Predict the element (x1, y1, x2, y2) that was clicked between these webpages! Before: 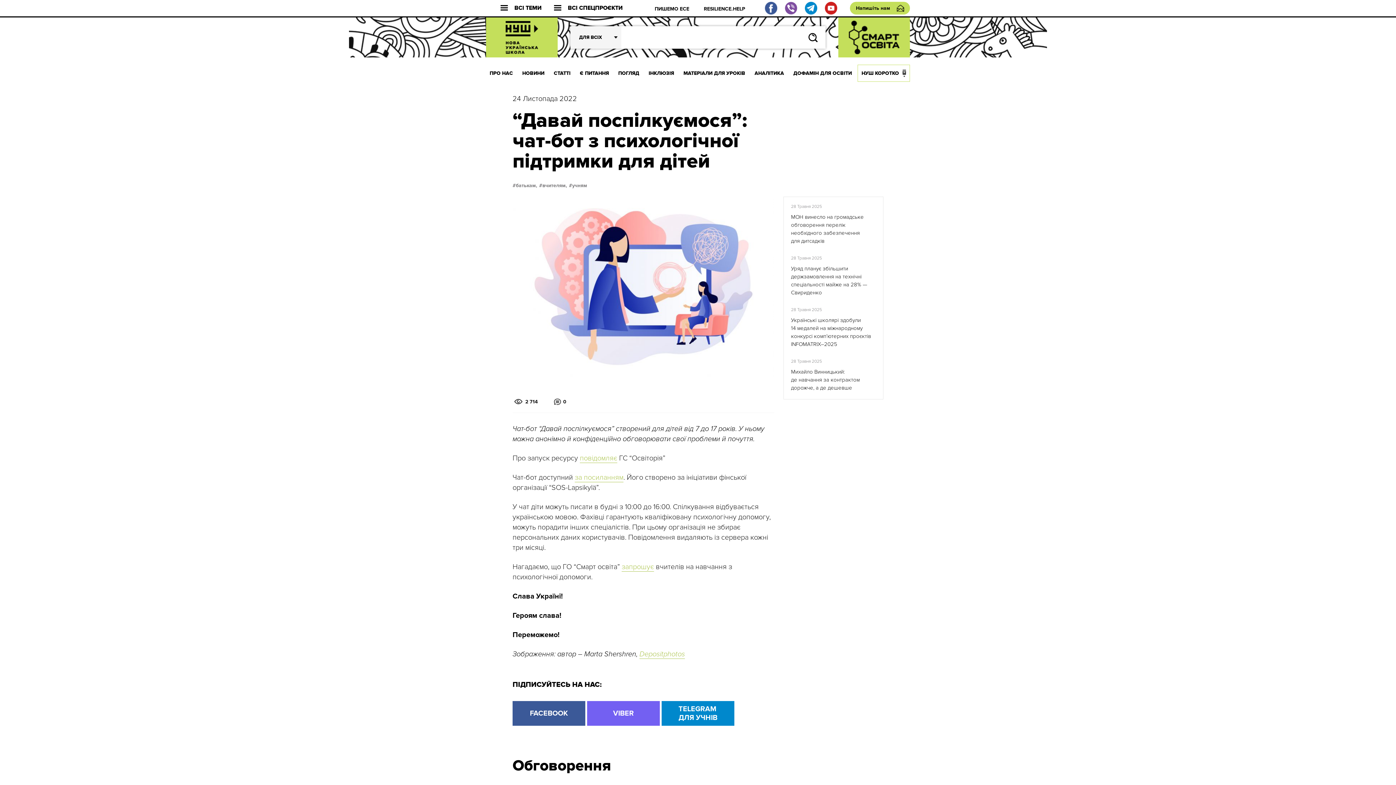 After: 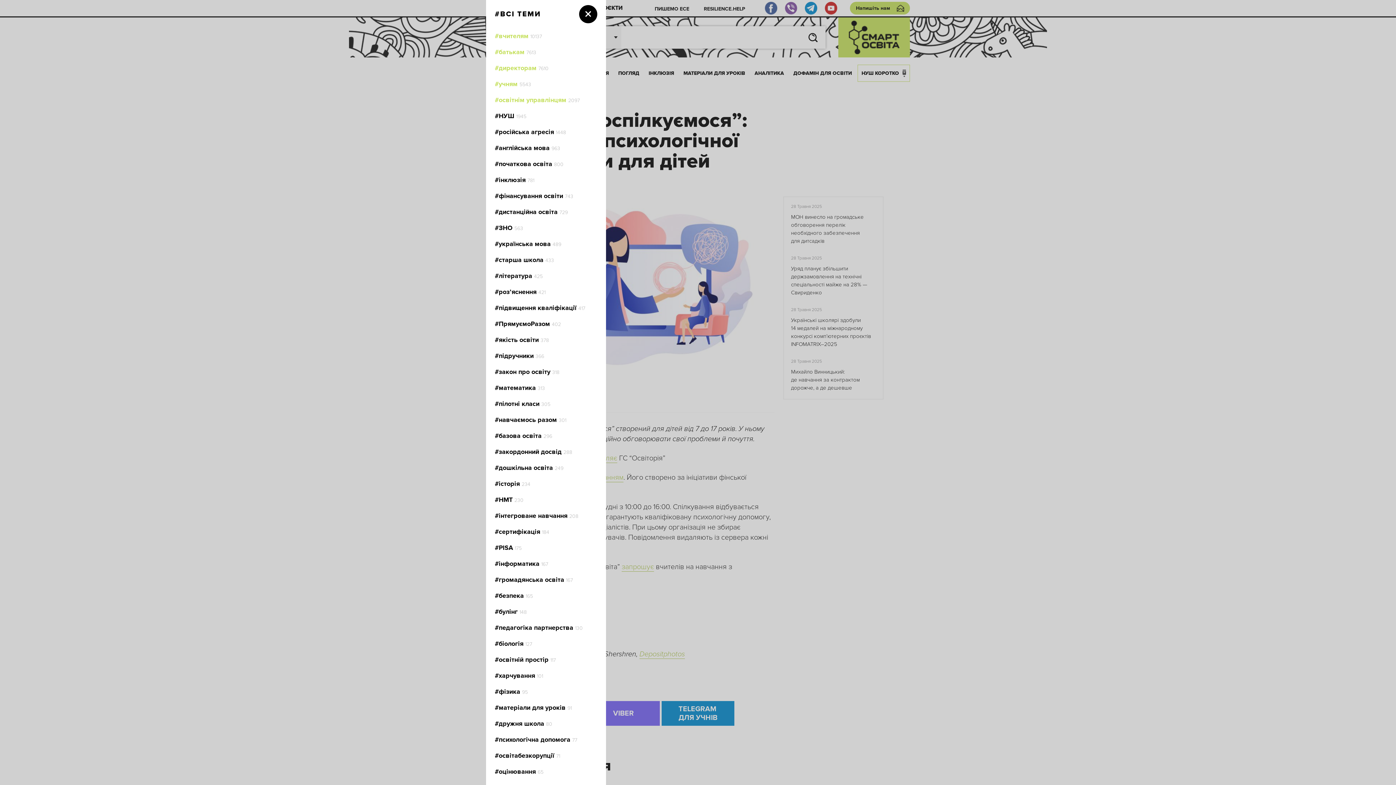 Action: bbox: (500, 4, 541, 11) label: ВСІ ТЕМИ